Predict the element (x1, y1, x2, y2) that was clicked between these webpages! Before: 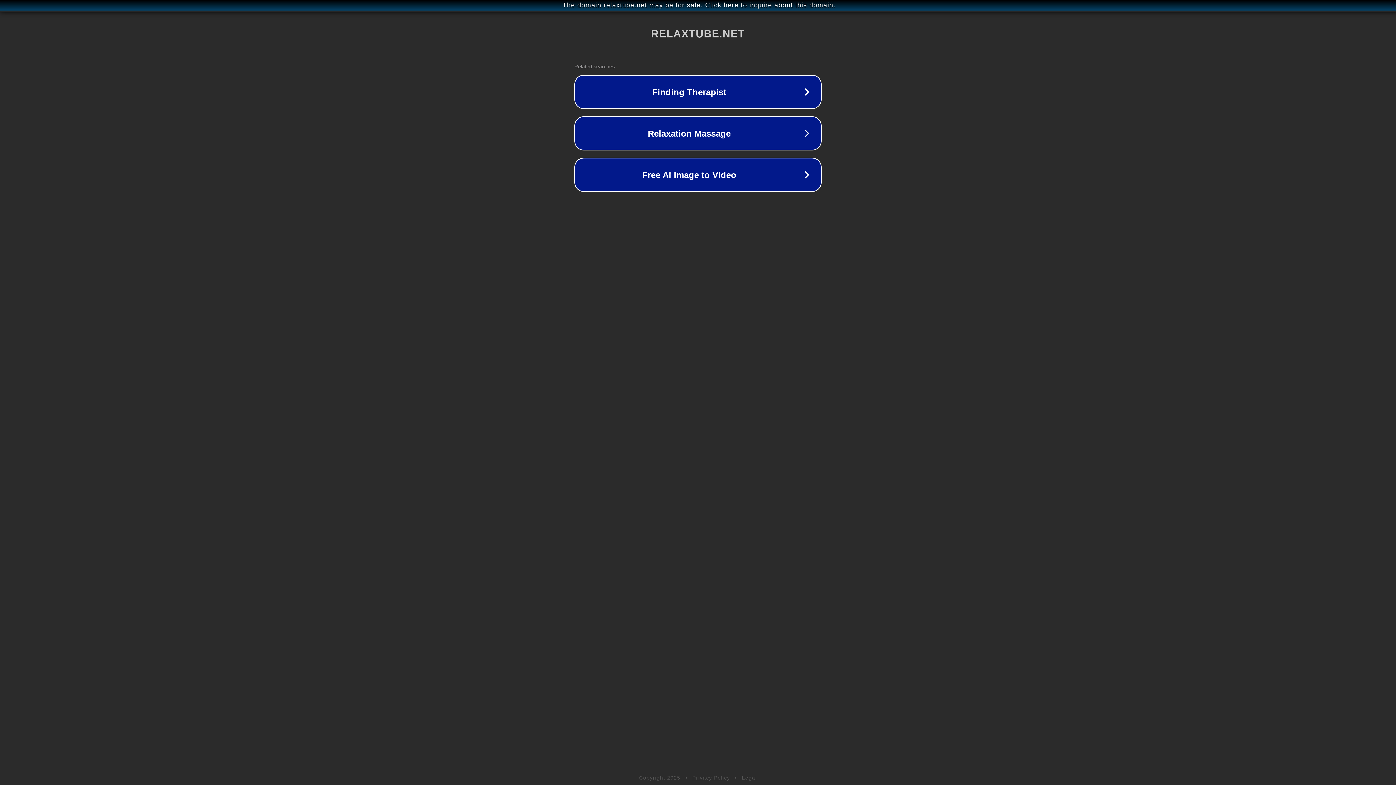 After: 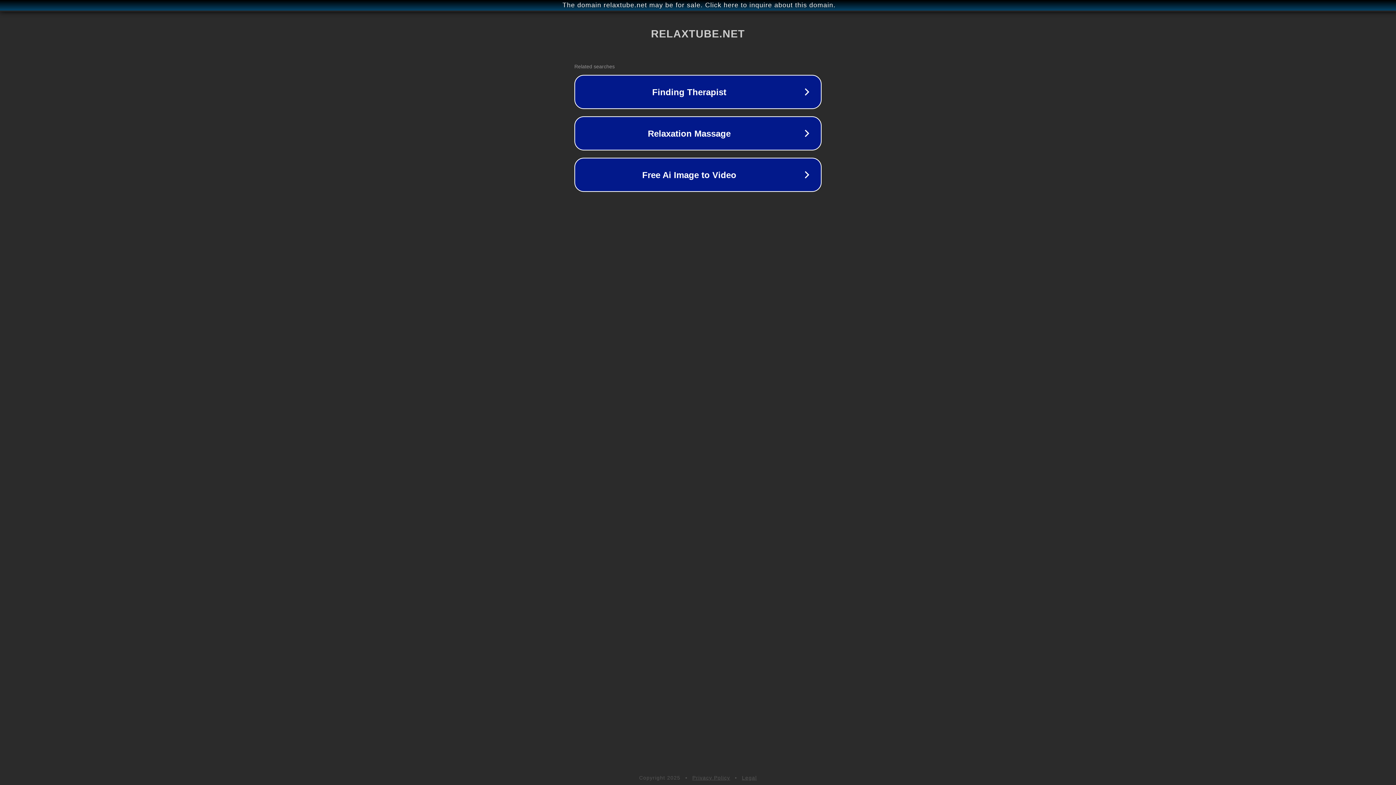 Action: bbox: (742, 775, 757, 781) label: Legal